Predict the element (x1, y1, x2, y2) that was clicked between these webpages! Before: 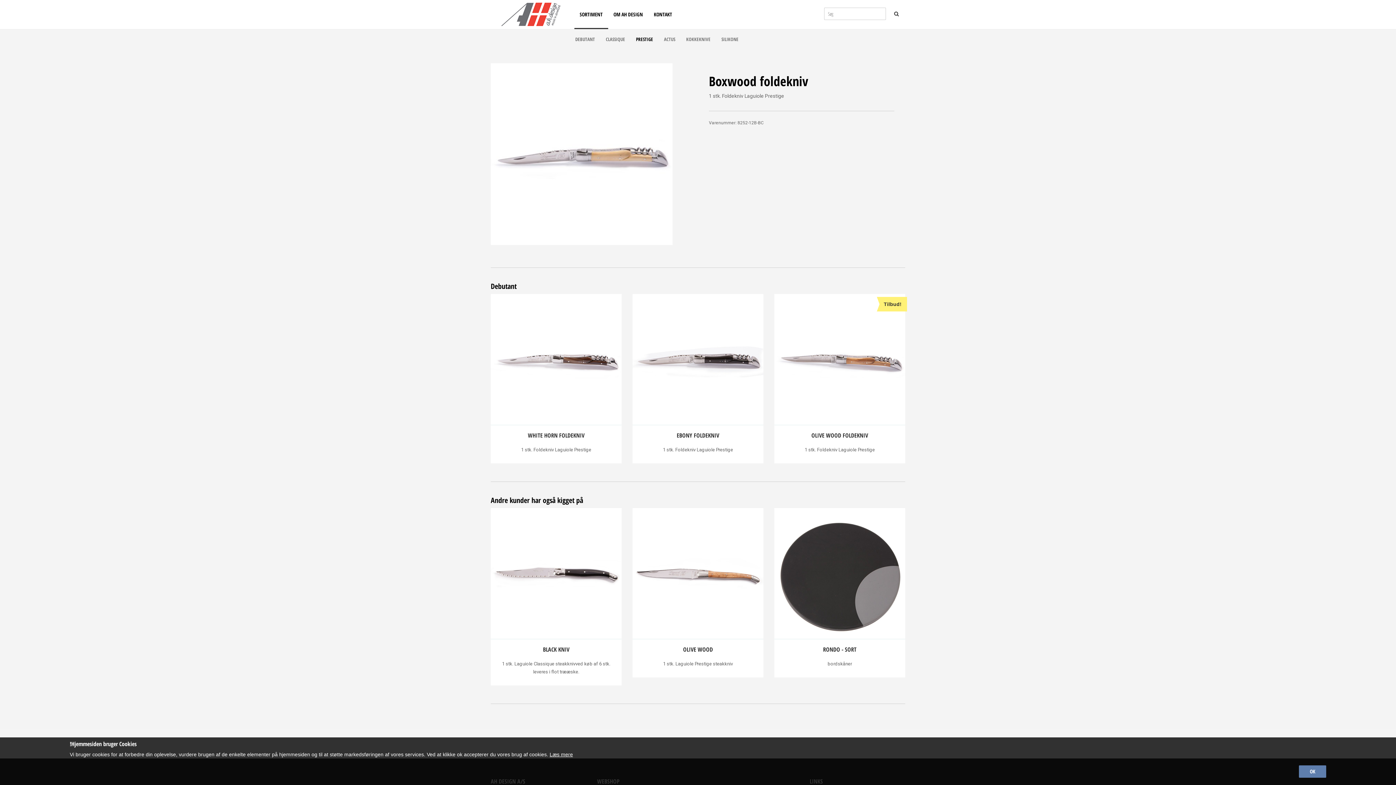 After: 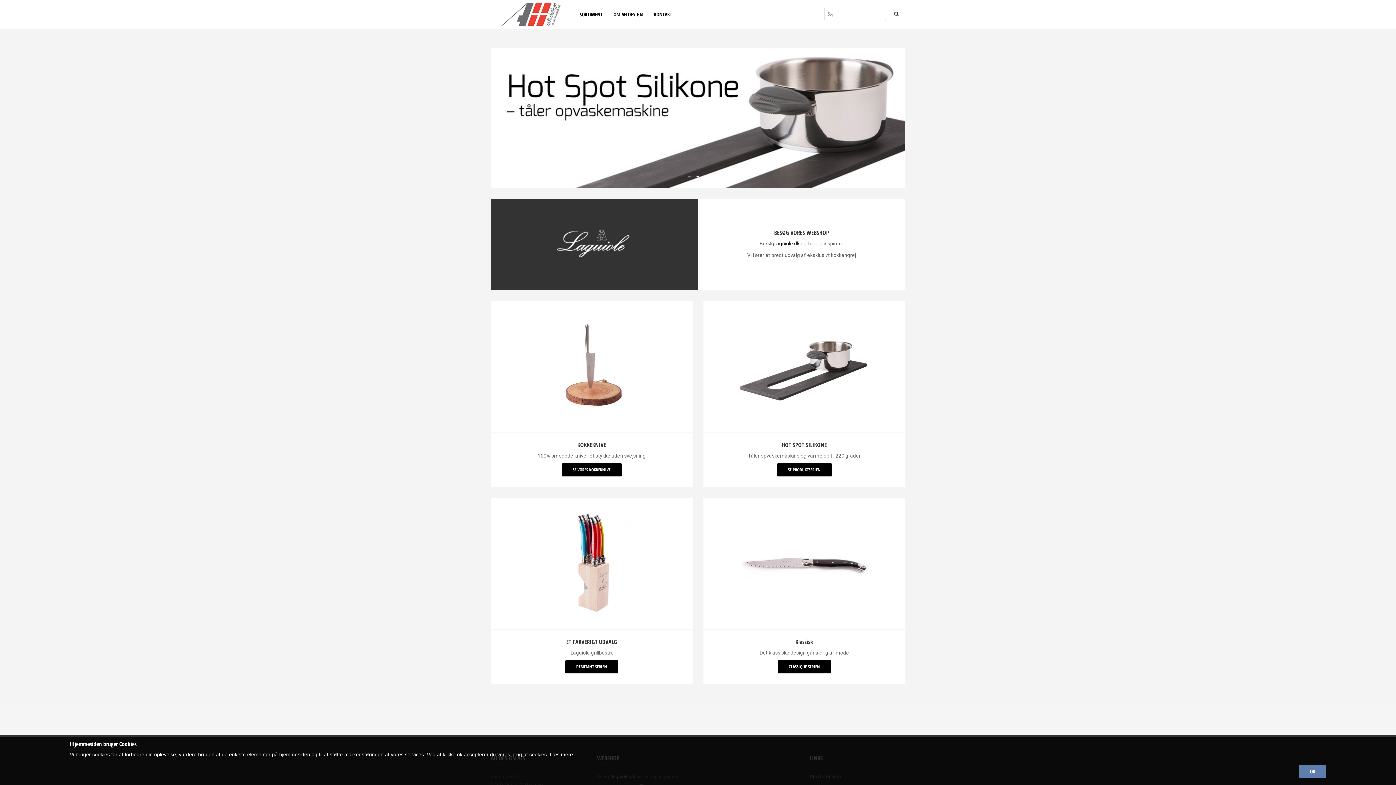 Action: bbox: (495, 2, 560, 20)